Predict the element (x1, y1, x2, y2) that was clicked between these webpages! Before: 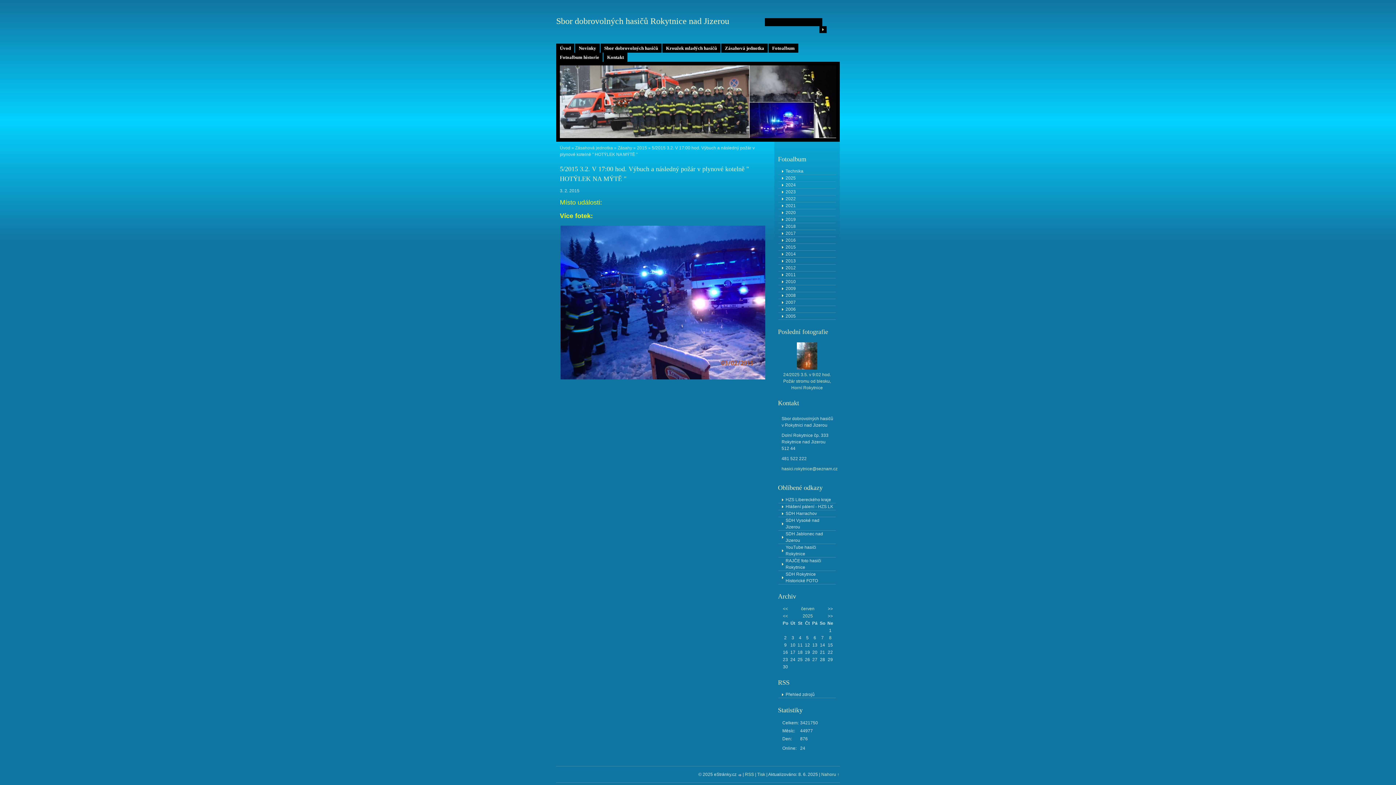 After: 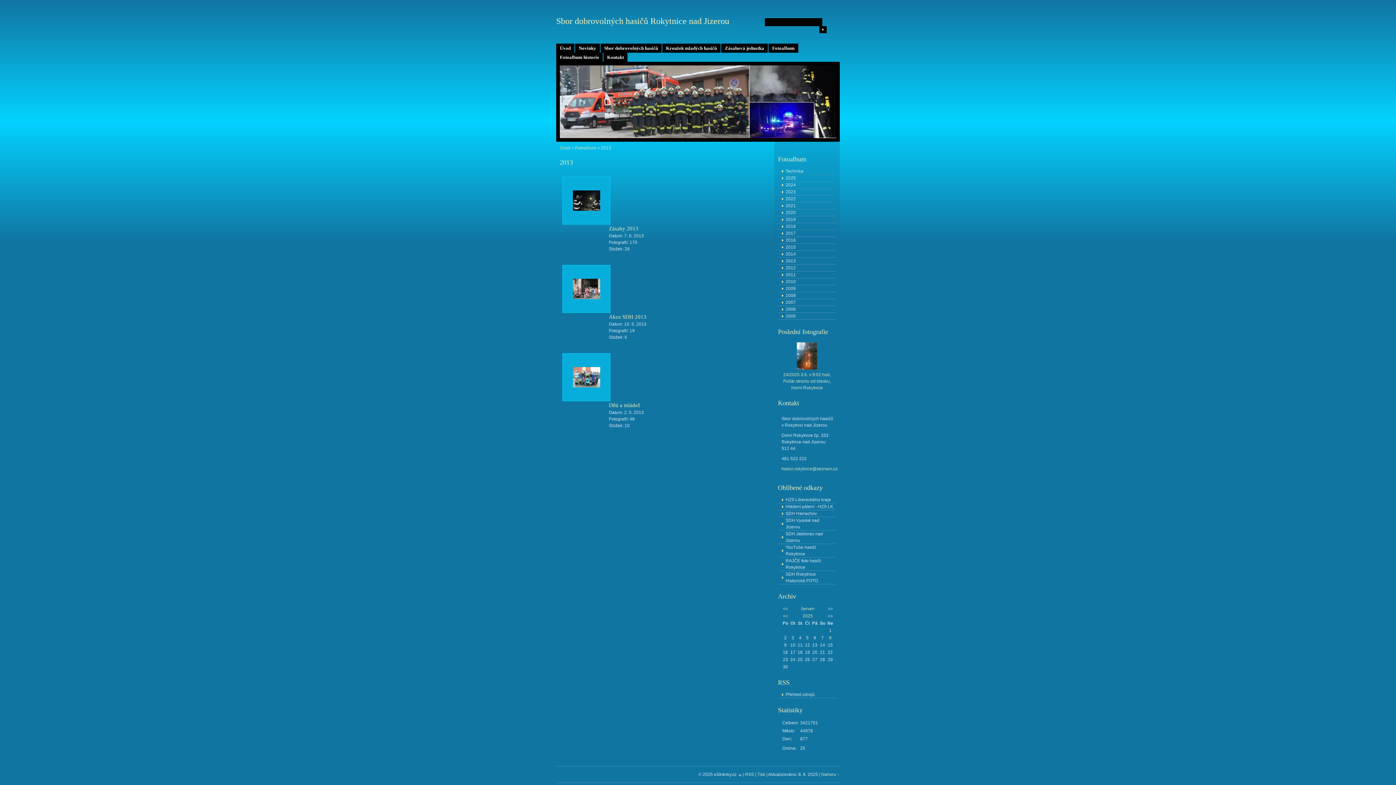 Action: label: 2013 bbox: (778, 257, 836, 264)